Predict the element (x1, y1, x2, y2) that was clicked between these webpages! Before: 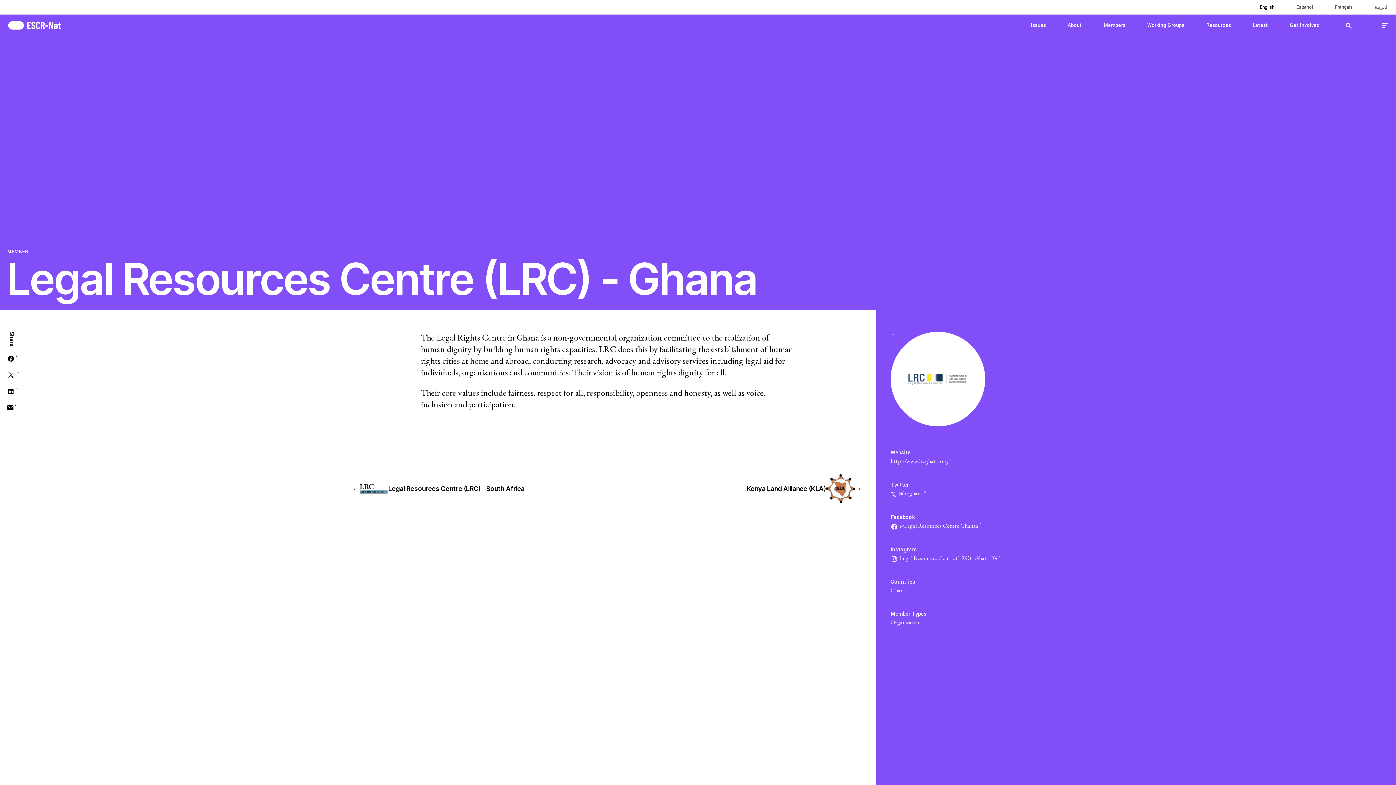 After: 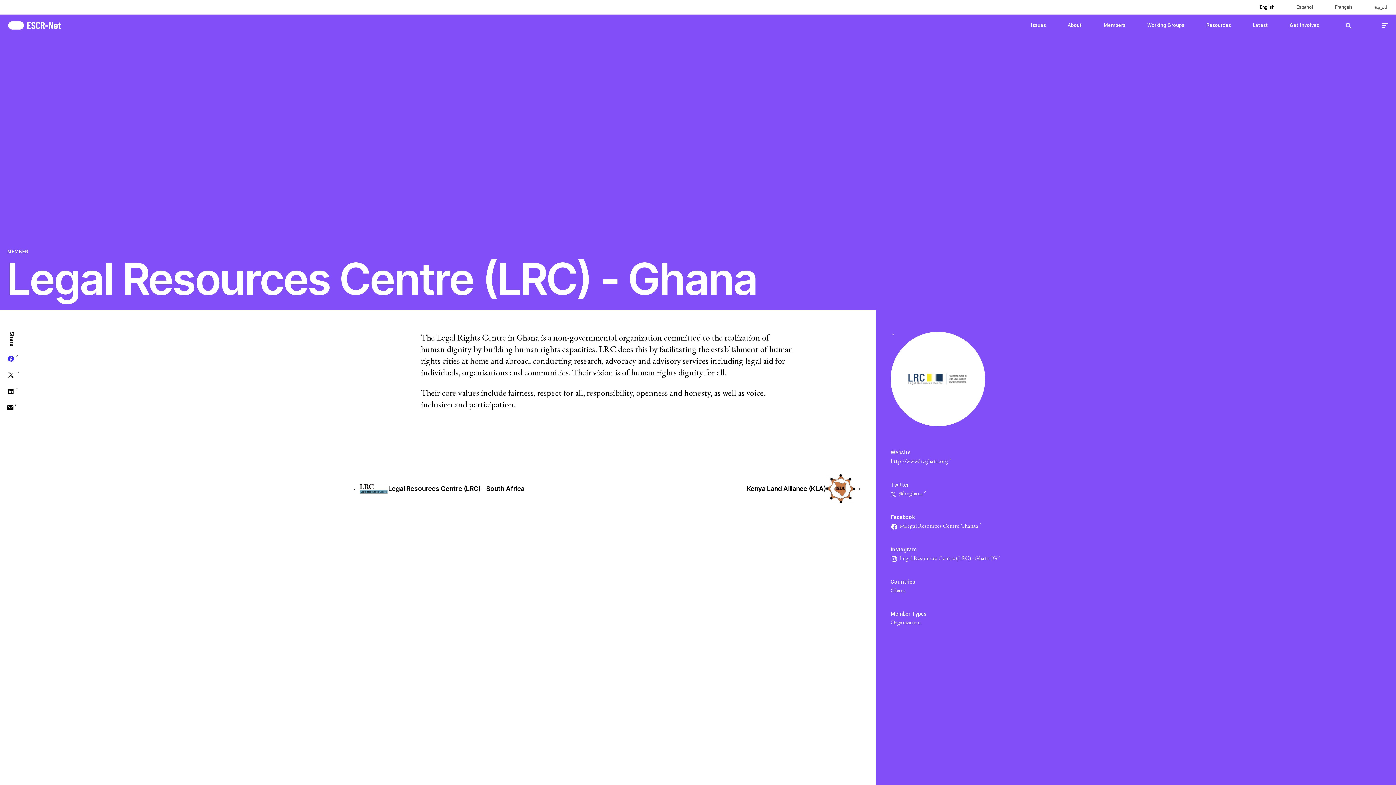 Action: label: Open Facebook in a new Window bbox: (7, 354, 20, 361)